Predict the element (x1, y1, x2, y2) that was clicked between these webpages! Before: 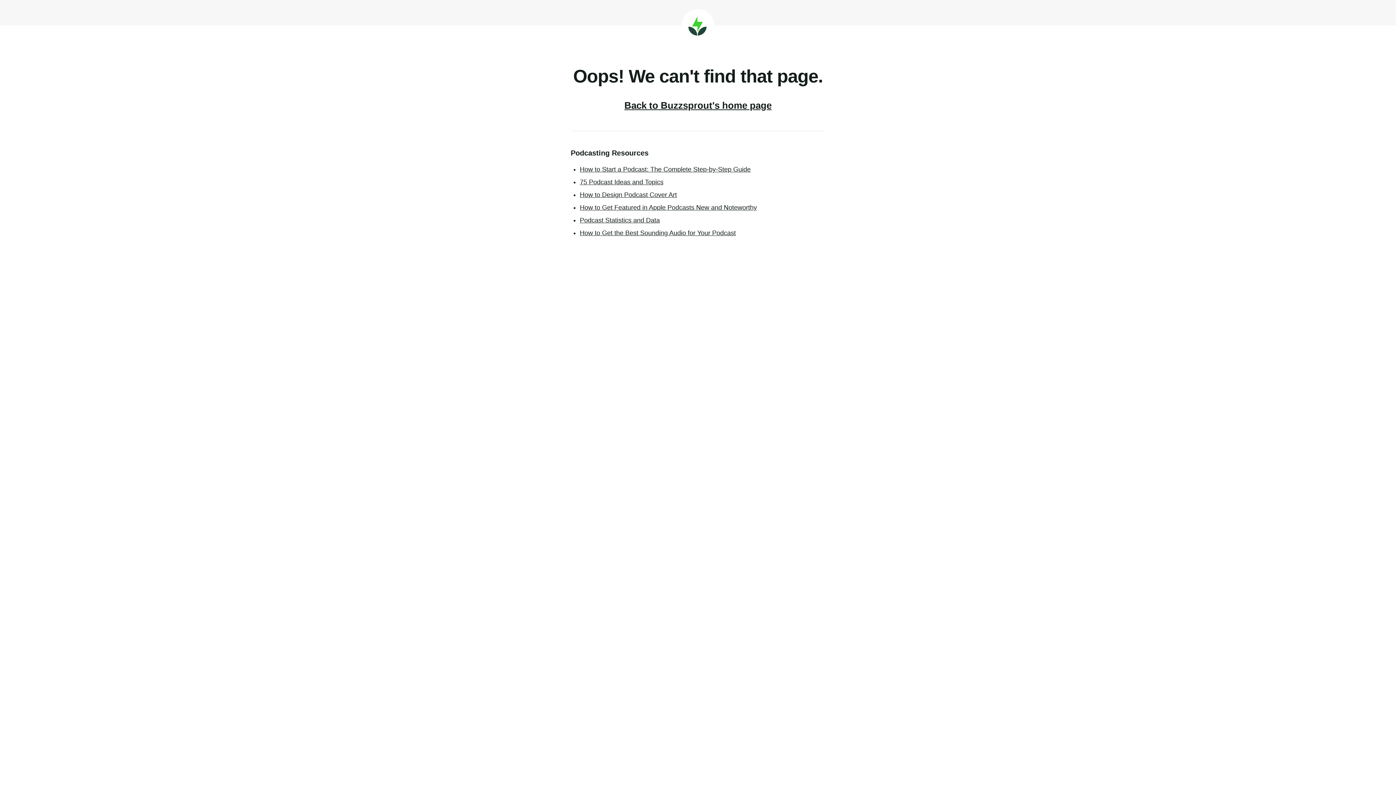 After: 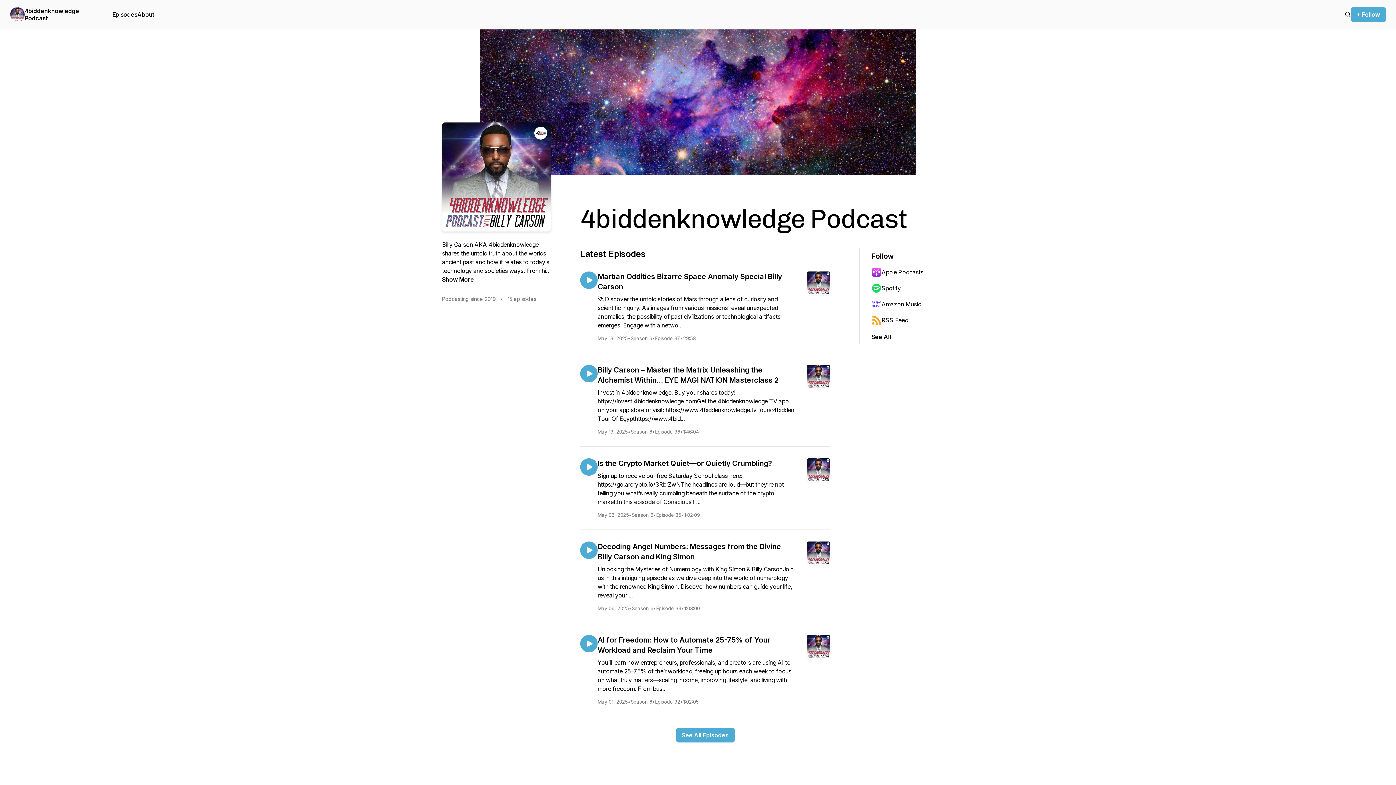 Action: label: Buzzsprout bbox: (681, 9, 714, 41)